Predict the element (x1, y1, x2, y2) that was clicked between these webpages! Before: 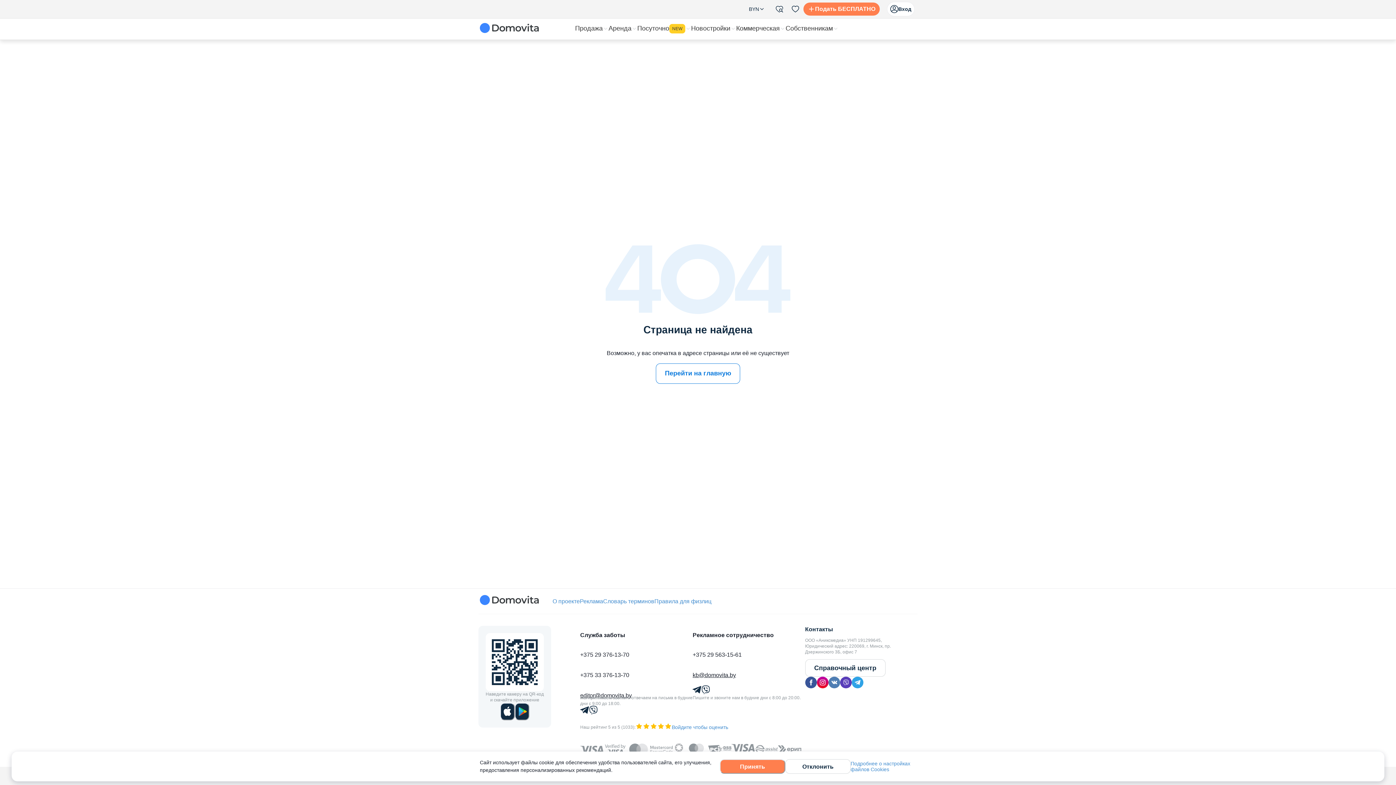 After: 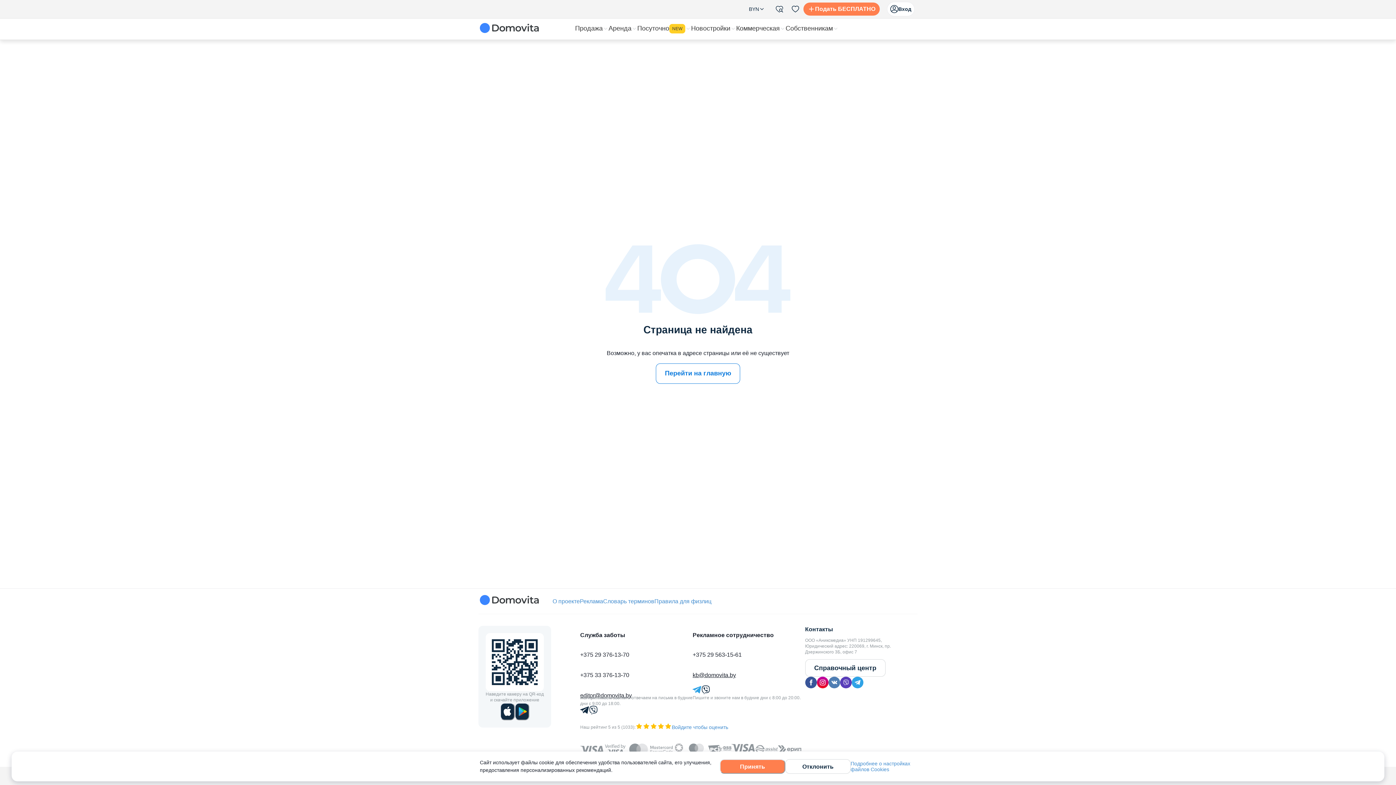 Action: bbox: (692, 685, 701, 697)